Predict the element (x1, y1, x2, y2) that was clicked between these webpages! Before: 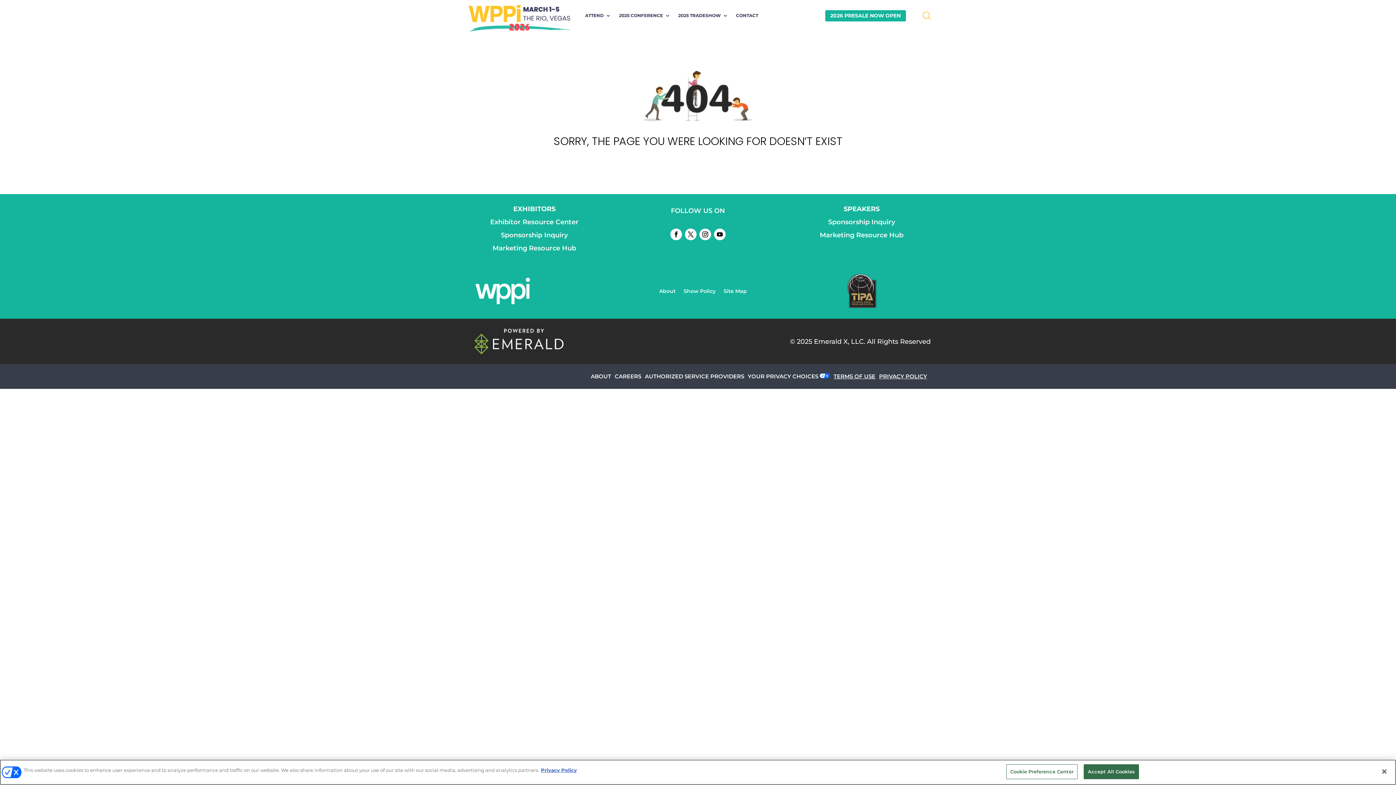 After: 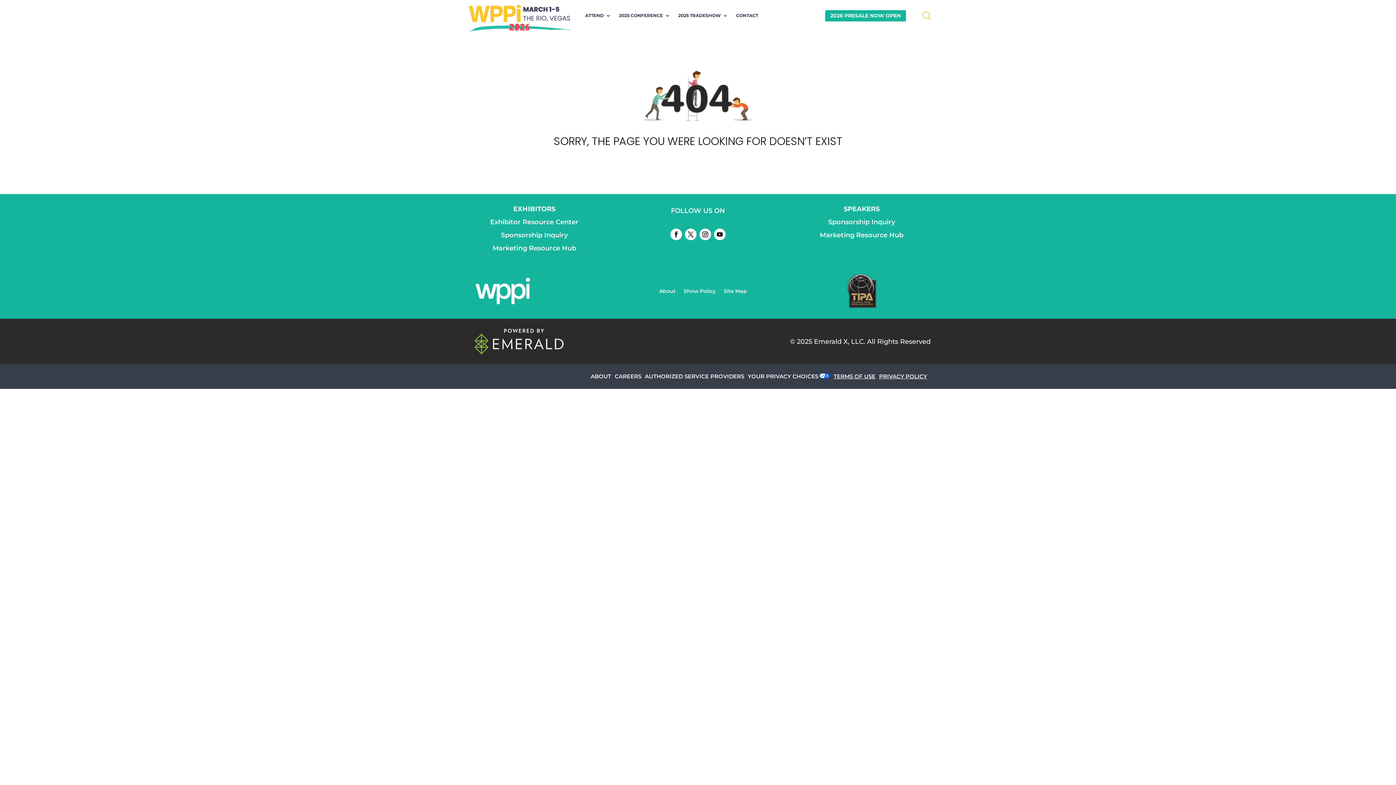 Action: label: Accept All Cookies bbox: (1084, 764, 1139, 779)